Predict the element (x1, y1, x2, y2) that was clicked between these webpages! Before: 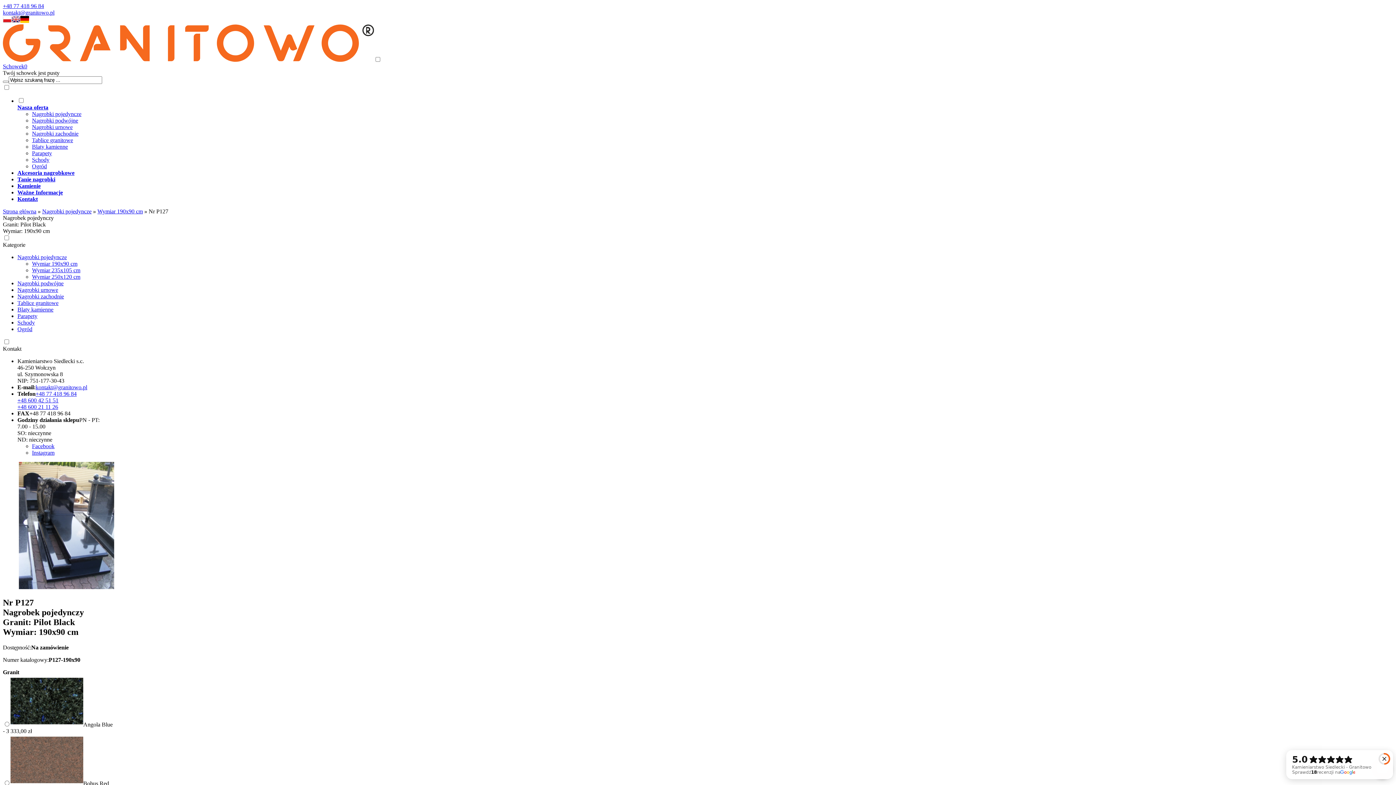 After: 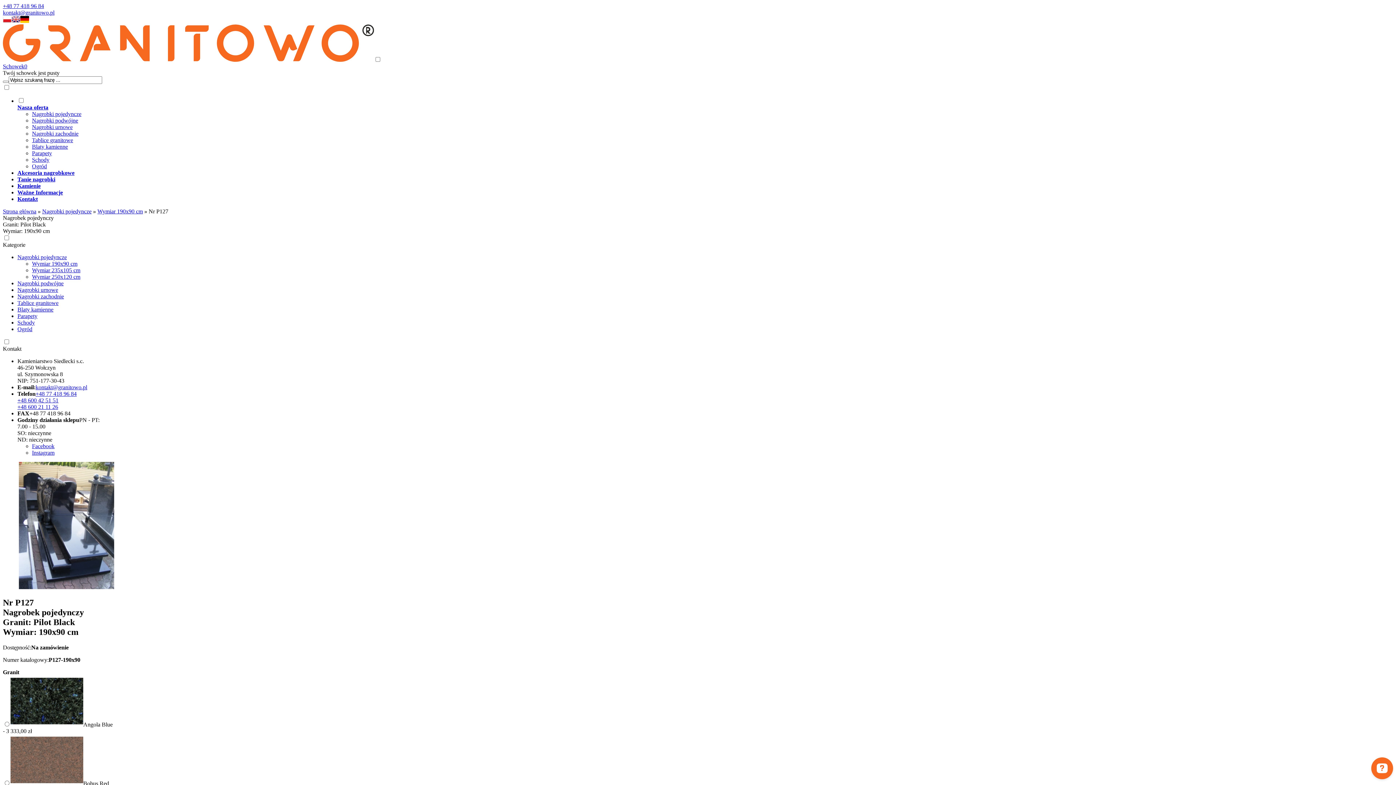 Action: bbox: (17, 169, 74, 175) label: Akcesoria nagrobkowe